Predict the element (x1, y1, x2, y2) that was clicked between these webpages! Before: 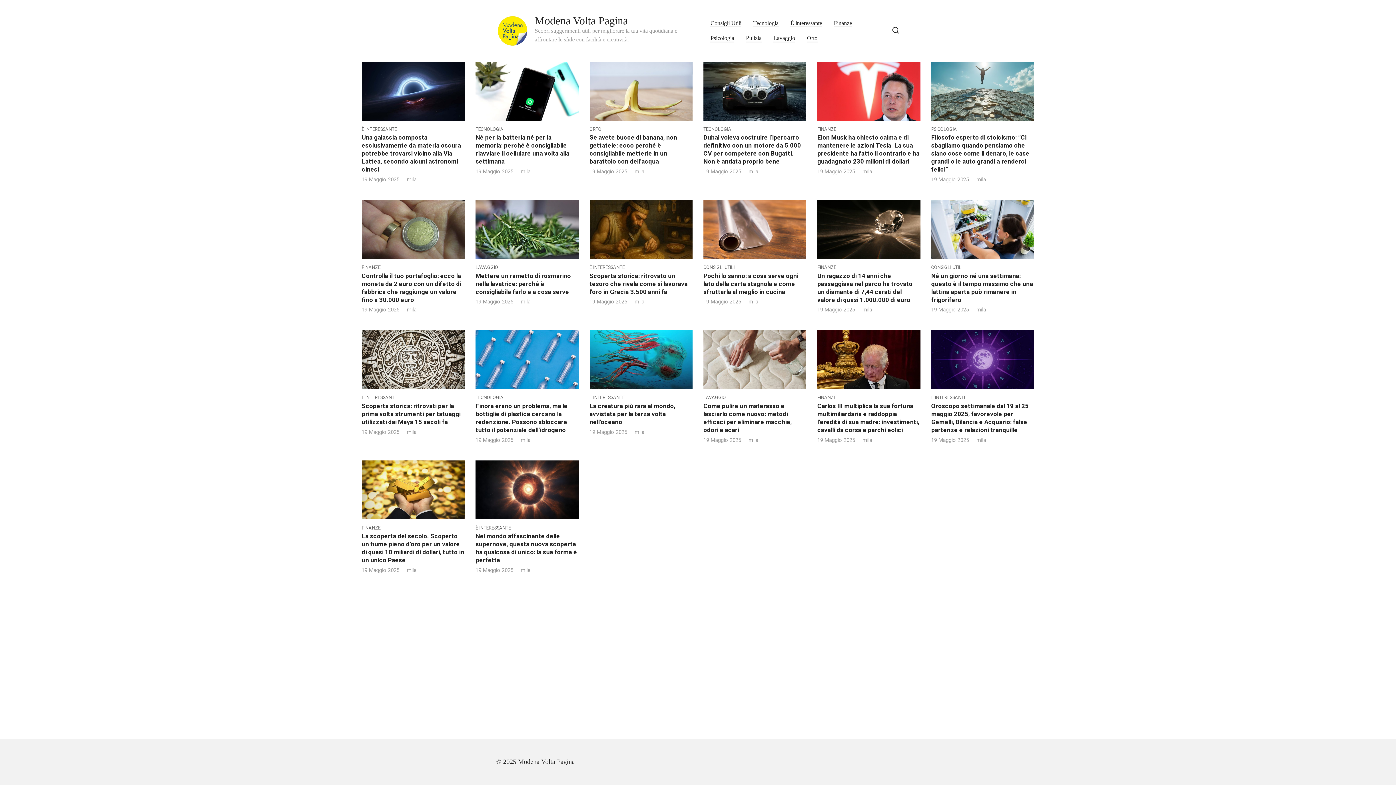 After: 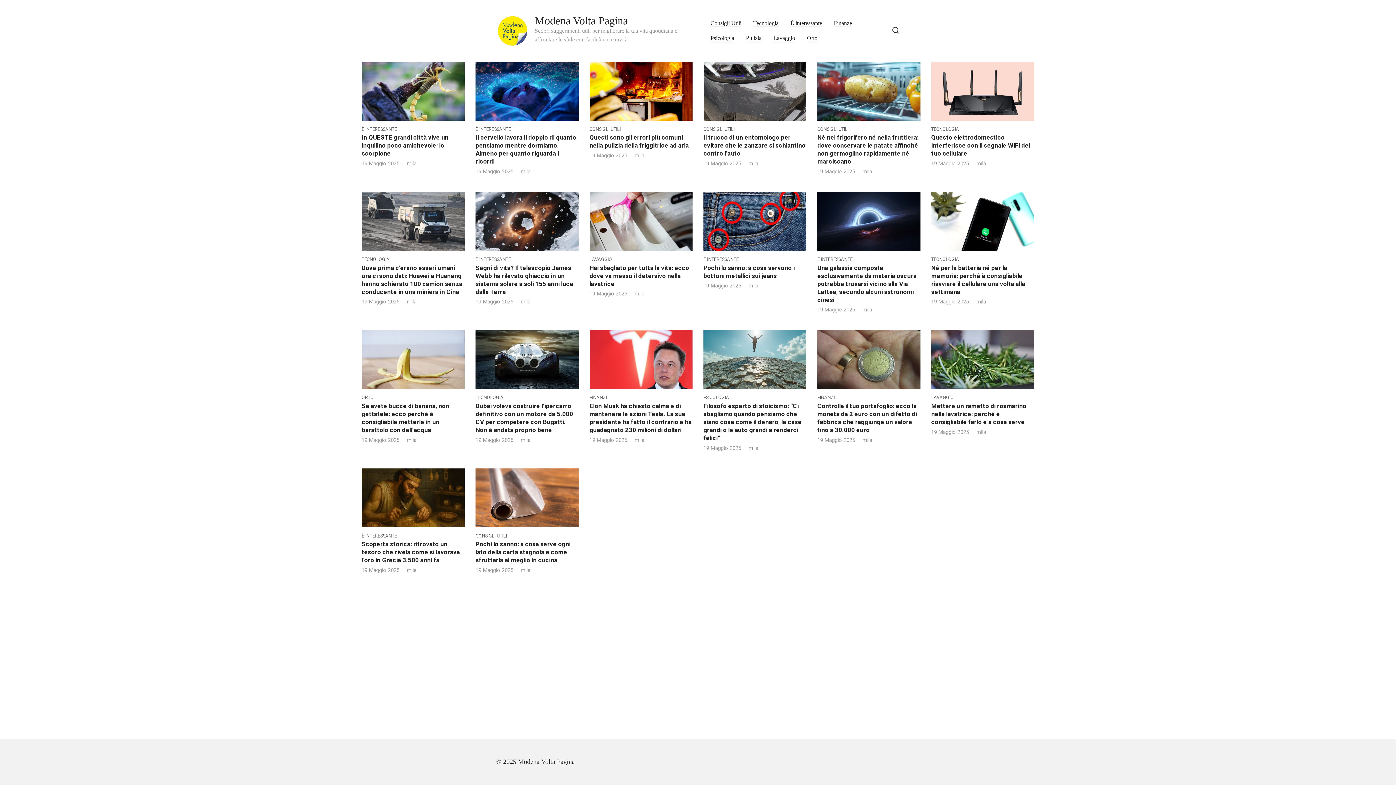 Action: bbox: (496, 26, 529, 33)